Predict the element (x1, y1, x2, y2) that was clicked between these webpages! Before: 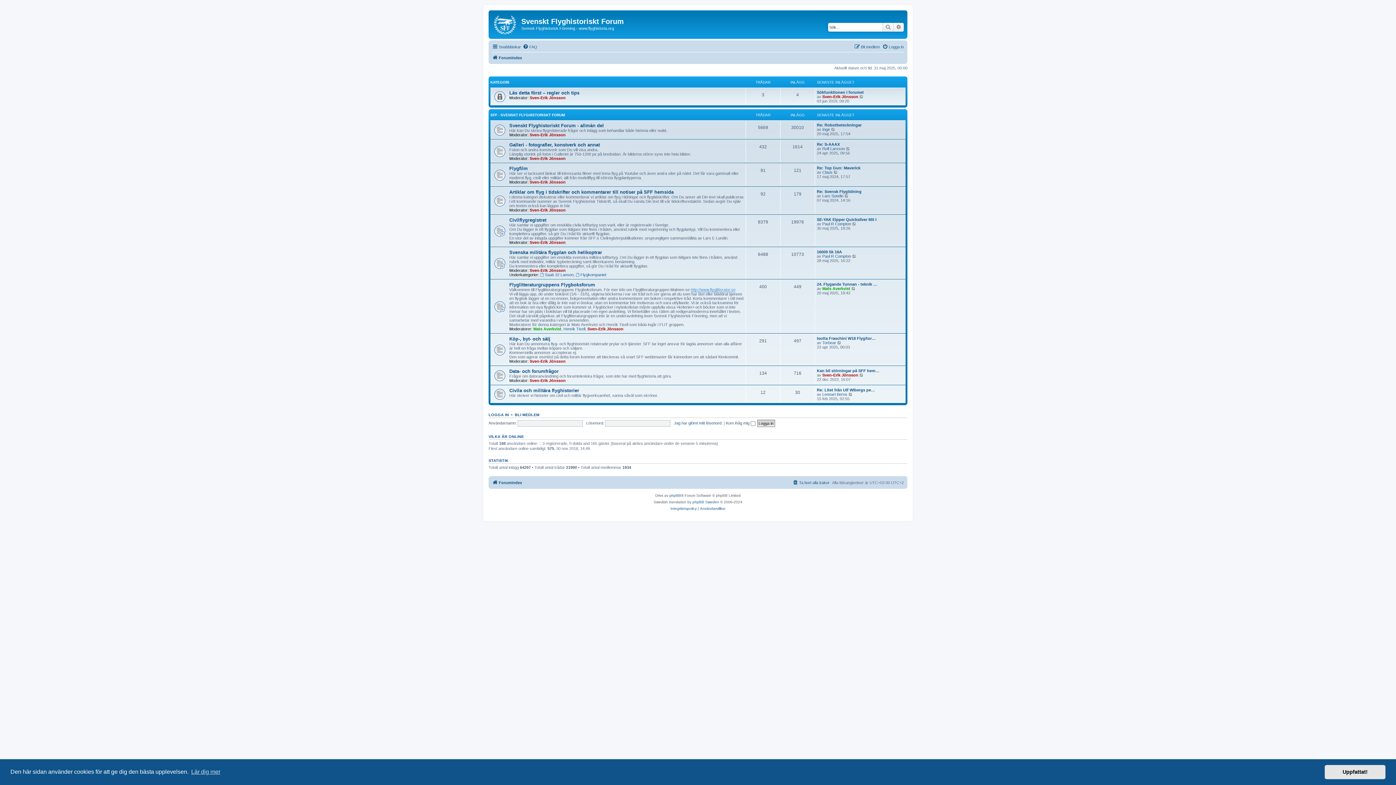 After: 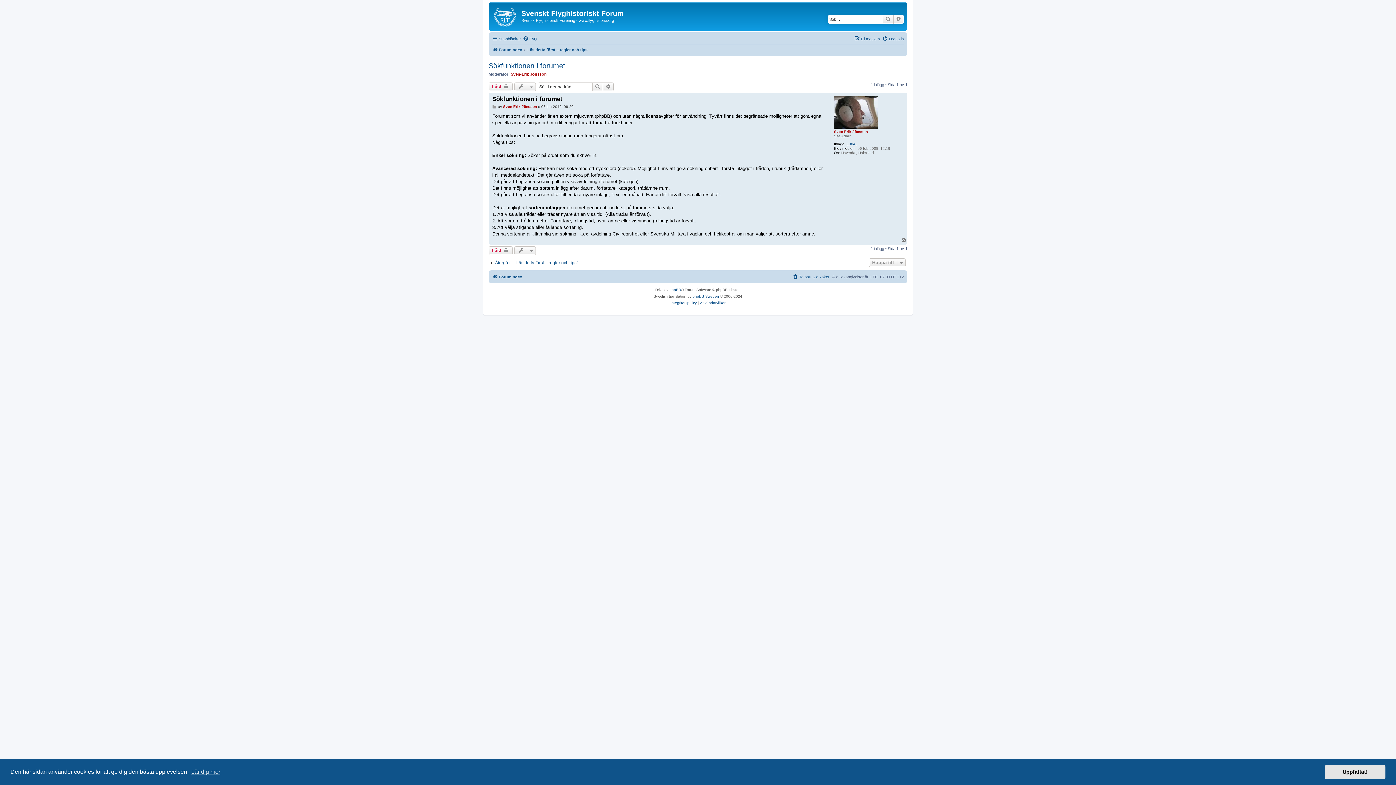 Action: label: Sökfunktionen i forumet bbox: (817, 90, 864, 94)